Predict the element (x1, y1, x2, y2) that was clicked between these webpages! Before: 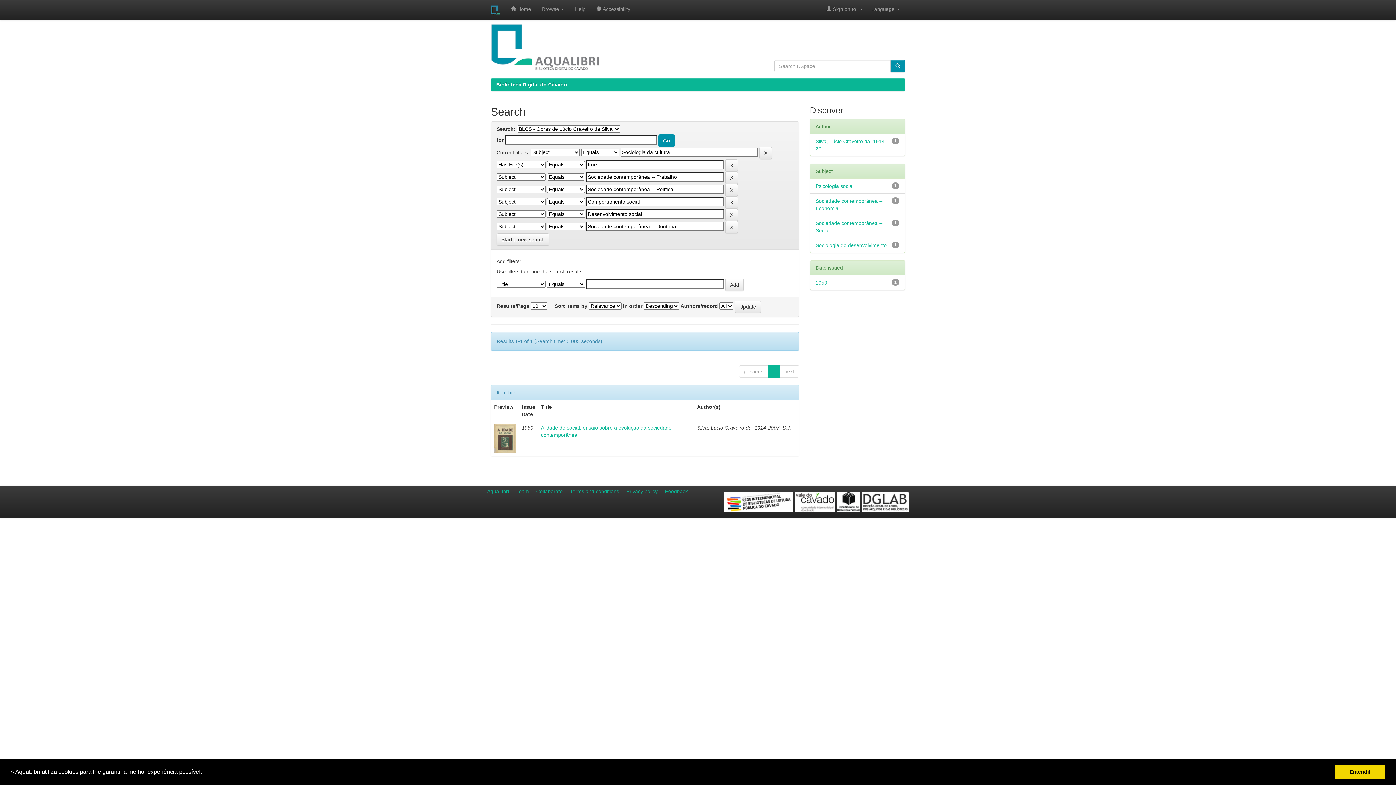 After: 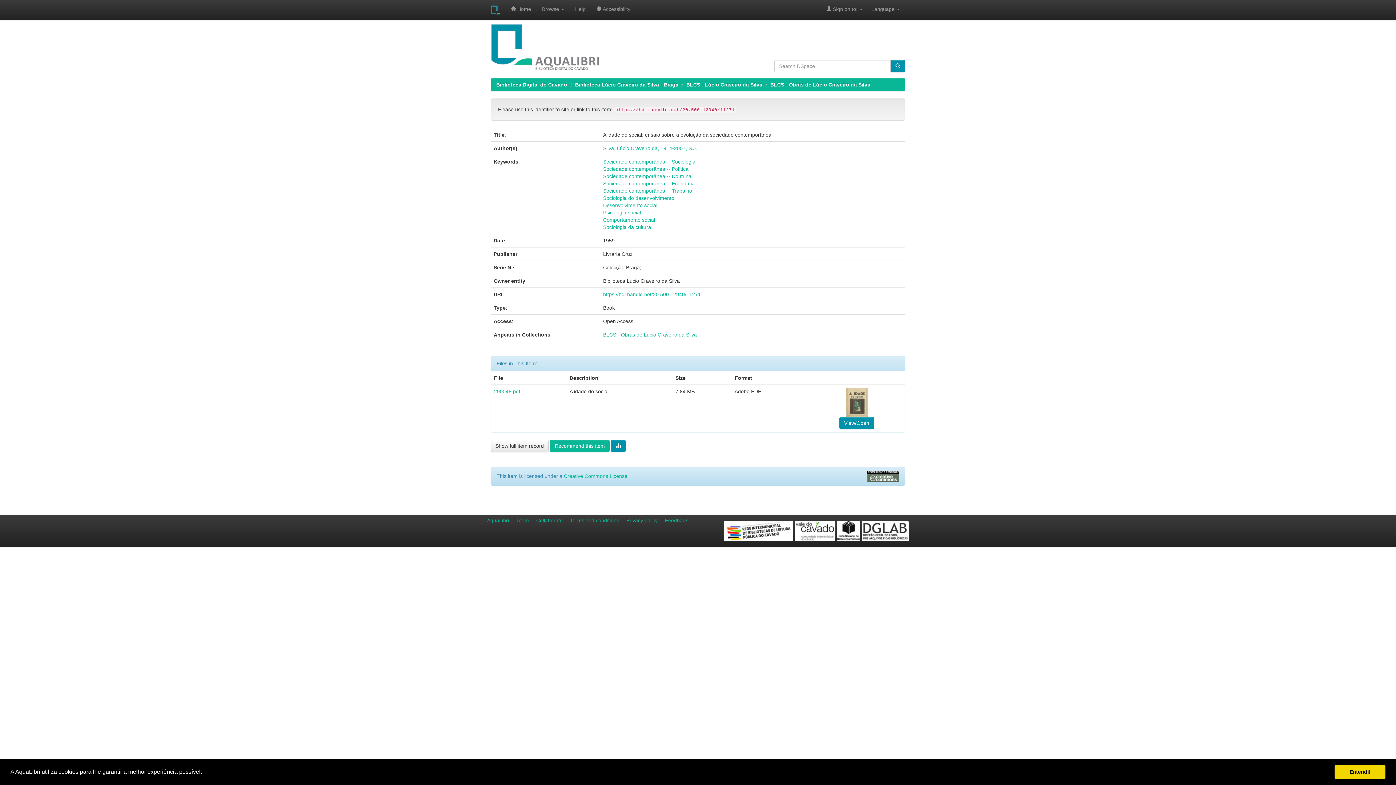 Action: bbox: (494, 435, 516, 441)